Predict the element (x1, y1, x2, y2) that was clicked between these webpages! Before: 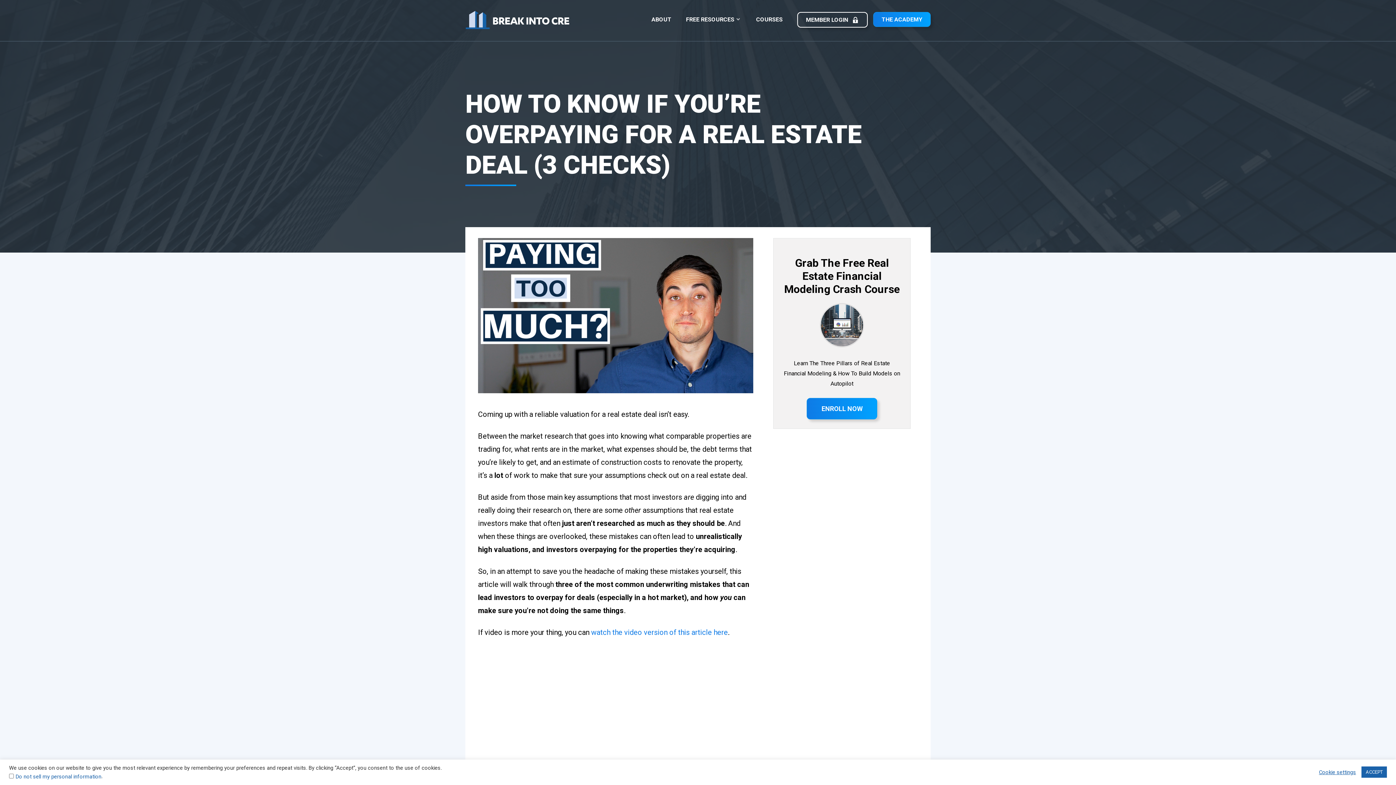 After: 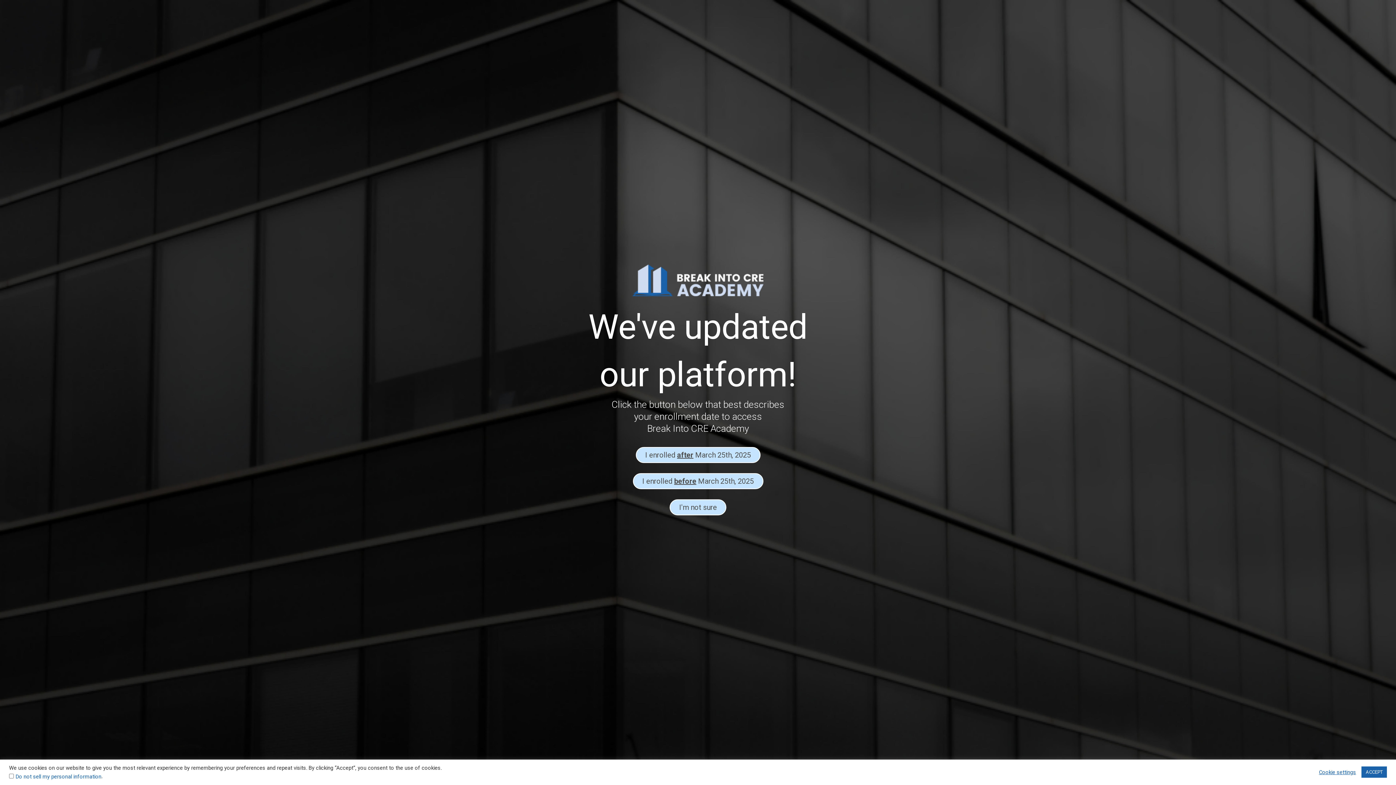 Action: label: MEMBER LOGIN bbox: (797, 11, 868, 27)